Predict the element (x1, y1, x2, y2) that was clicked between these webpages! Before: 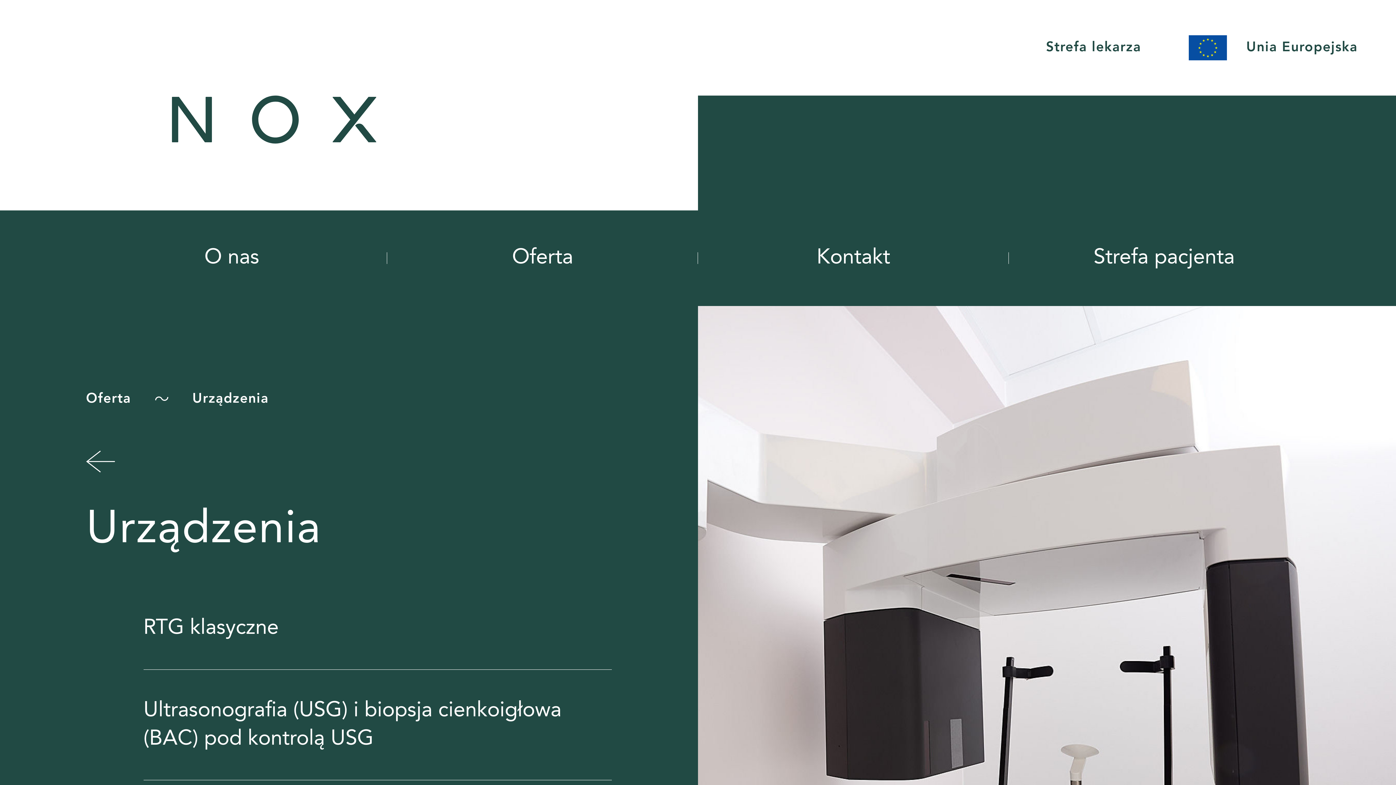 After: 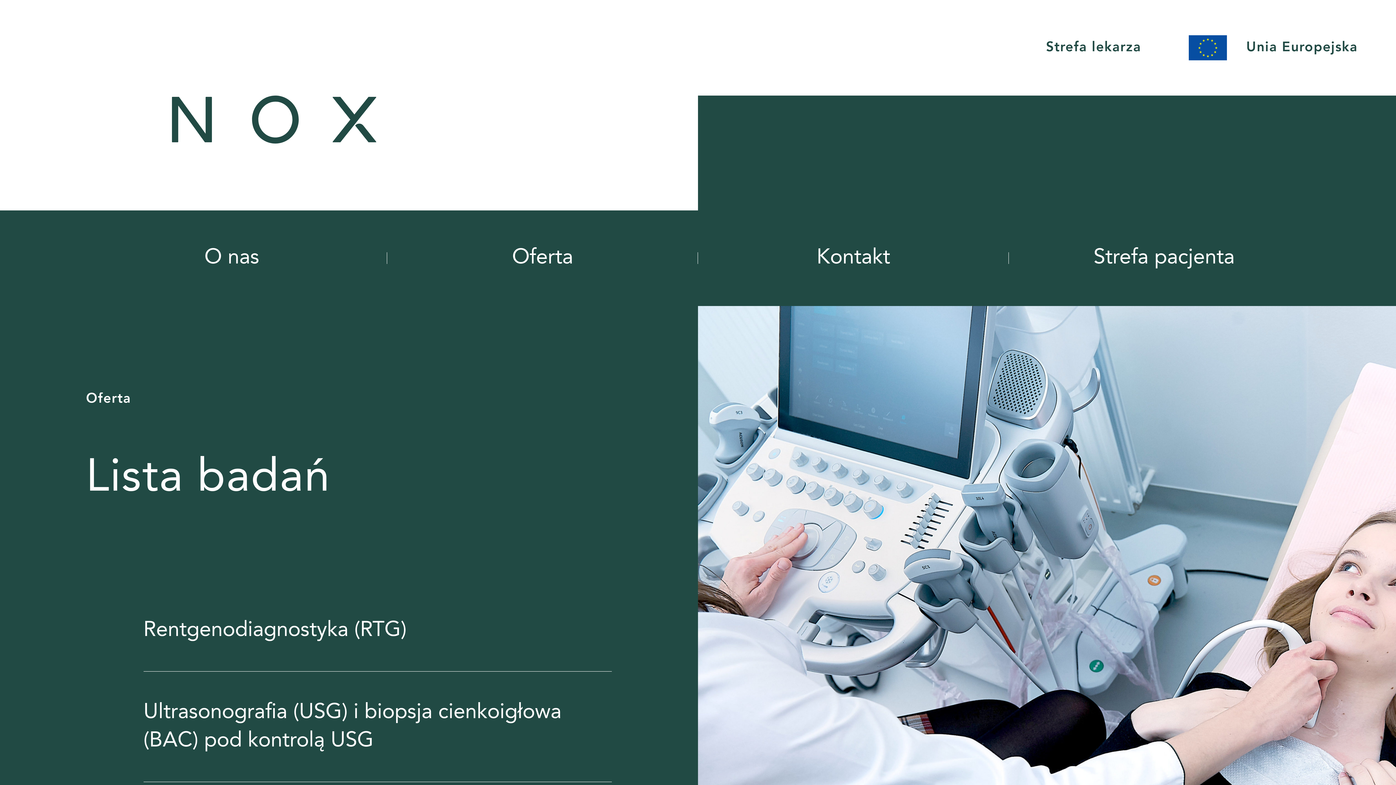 Action: bbox: (86, 392, 131, 407) label: Oferta